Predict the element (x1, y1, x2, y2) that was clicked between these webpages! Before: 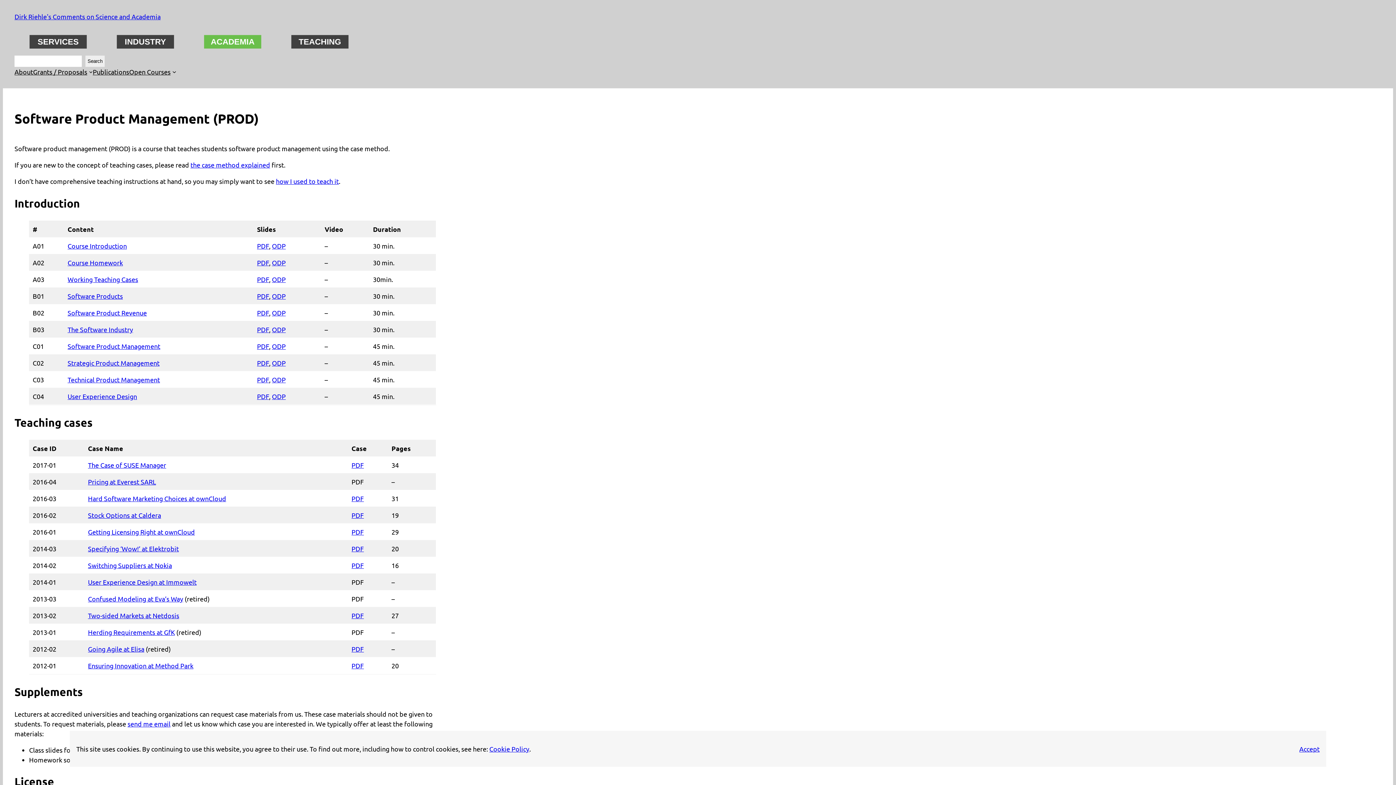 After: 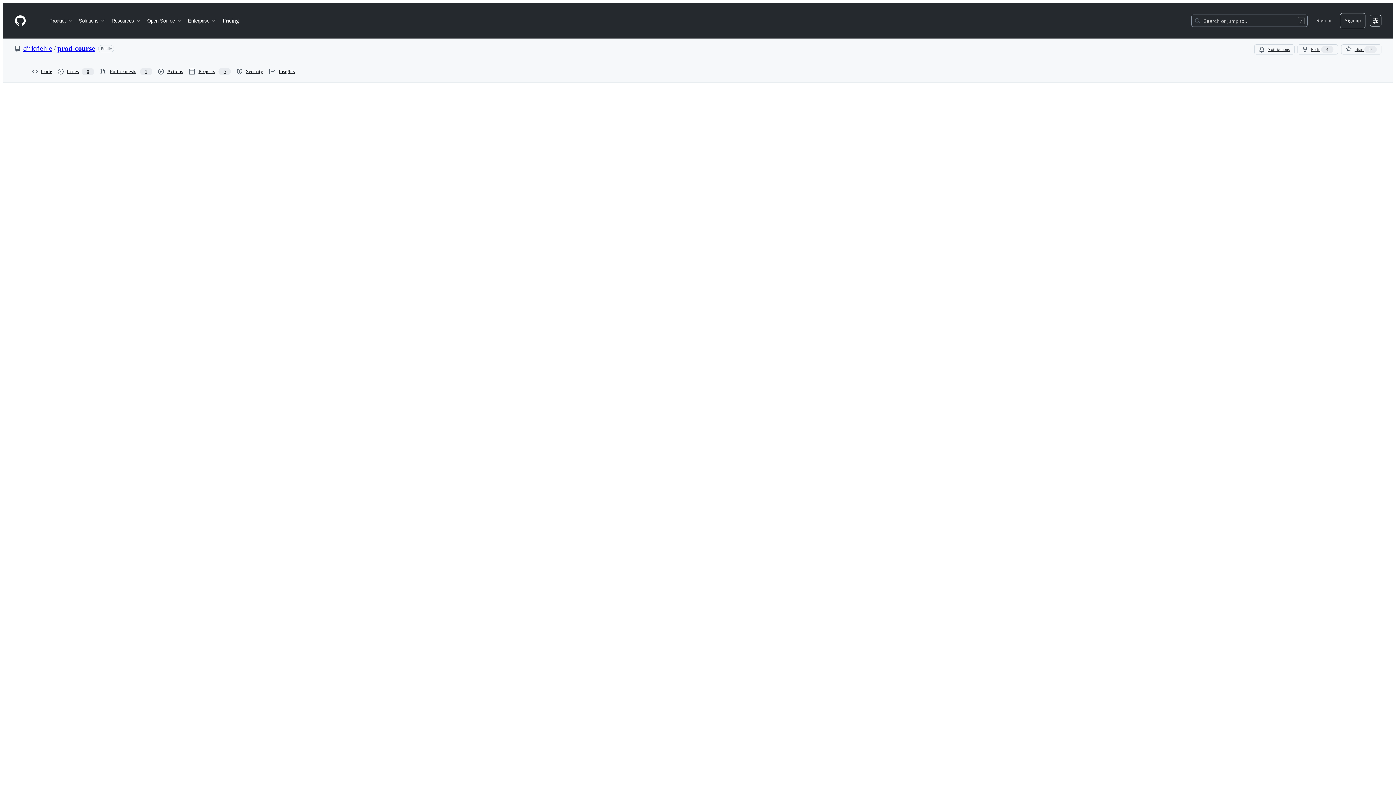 Action: label: ODP bbox: (272, 309, 285, 316)